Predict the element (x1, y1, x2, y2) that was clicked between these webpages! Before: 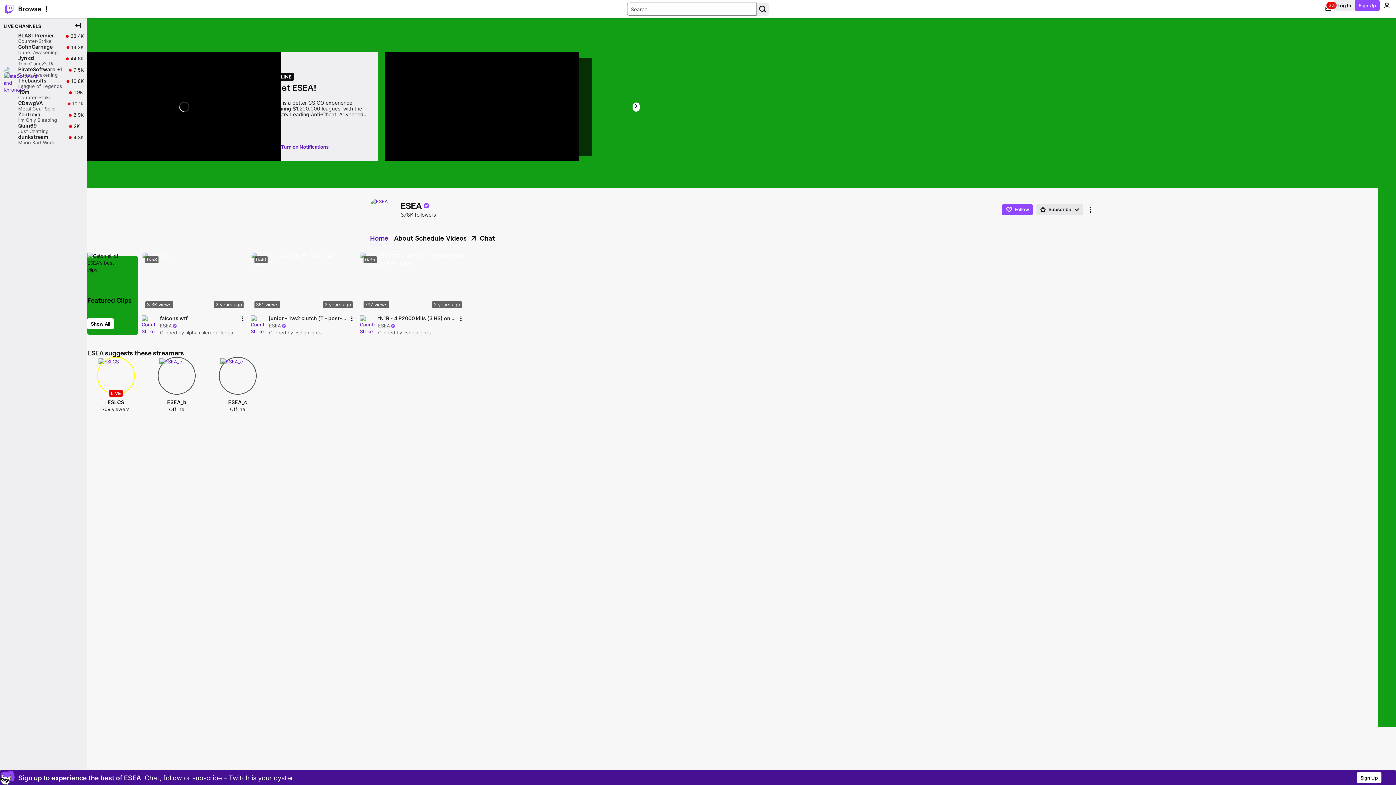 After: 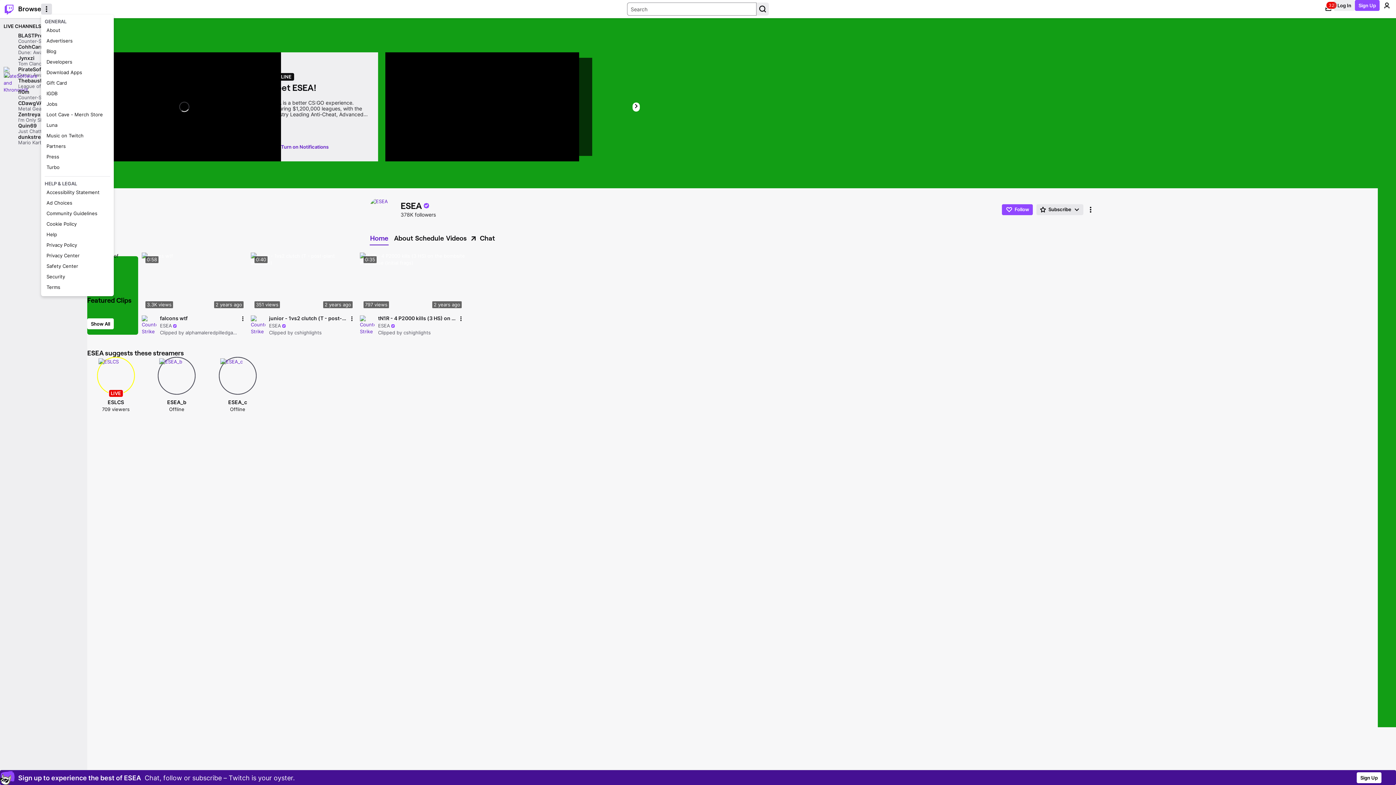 Action: bbox: (41, 3, 52, 14) label: More Options